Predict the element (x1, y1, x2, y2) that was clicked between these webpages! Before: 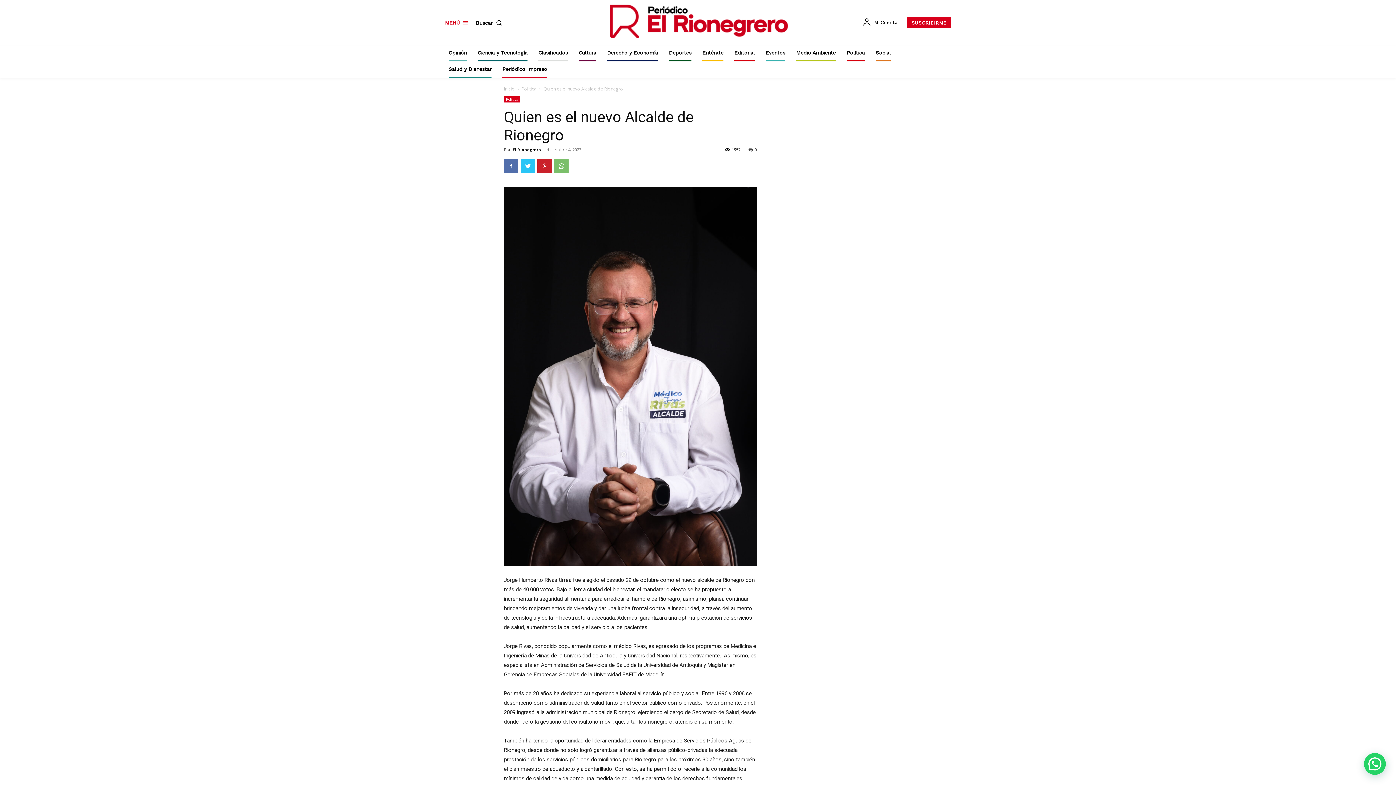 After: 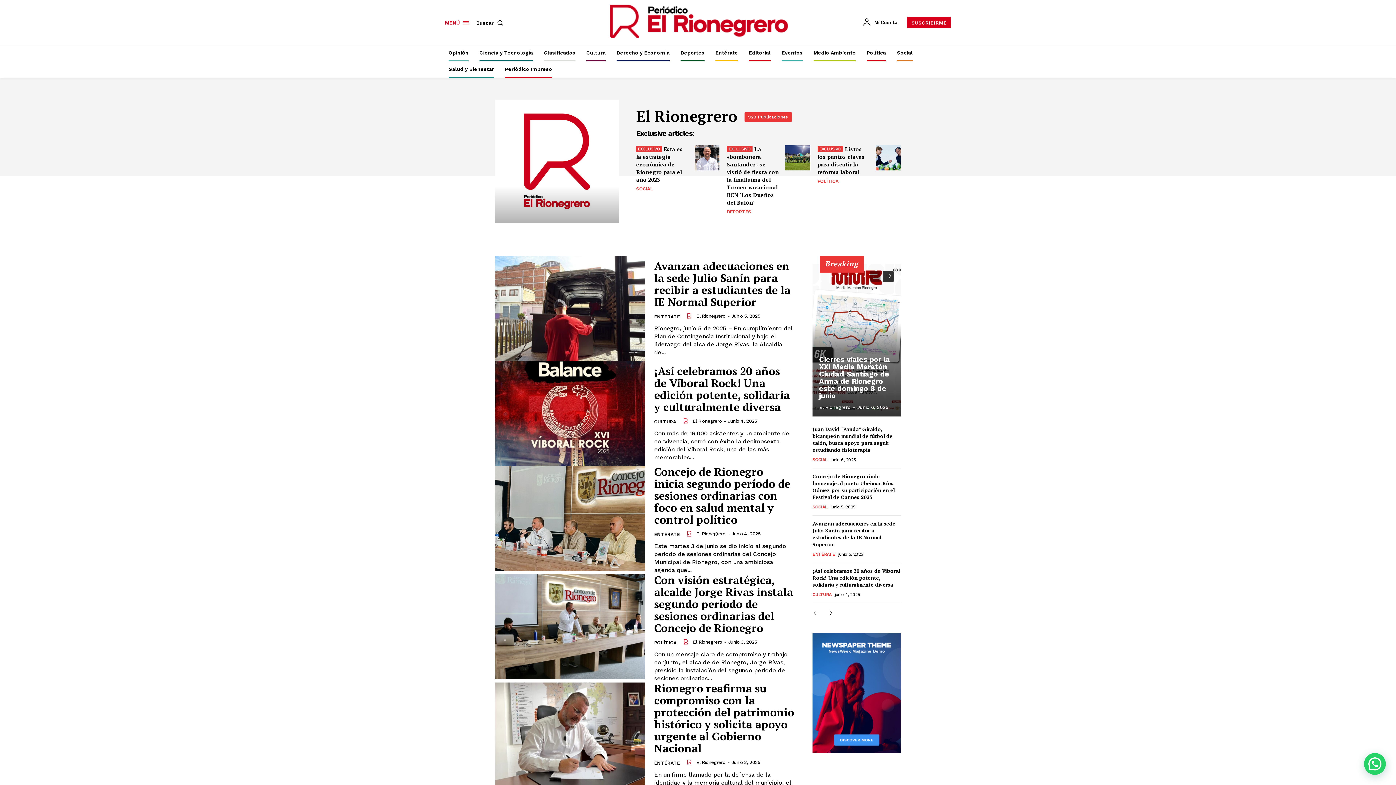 Action: bbox: (512, 147, 541, 152) label: El Rionegrero